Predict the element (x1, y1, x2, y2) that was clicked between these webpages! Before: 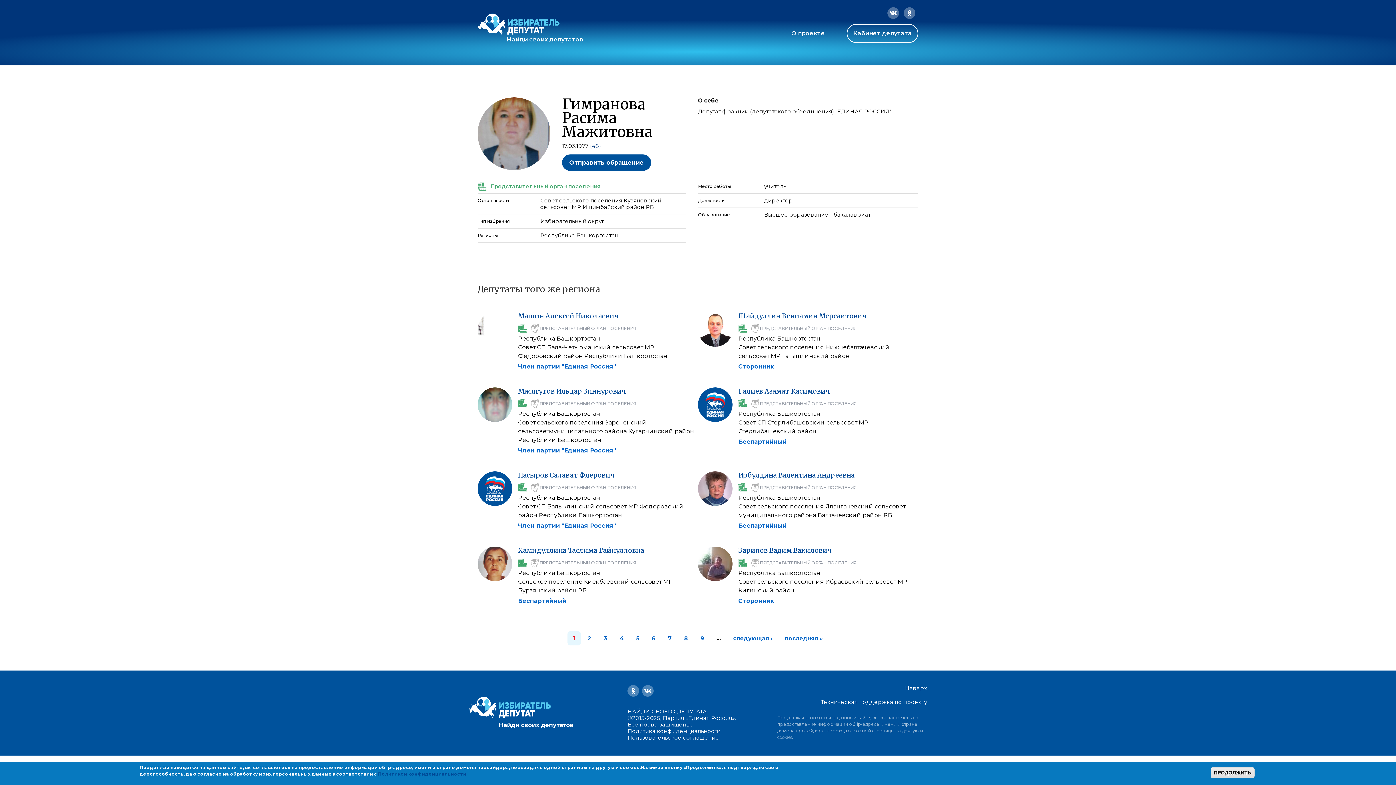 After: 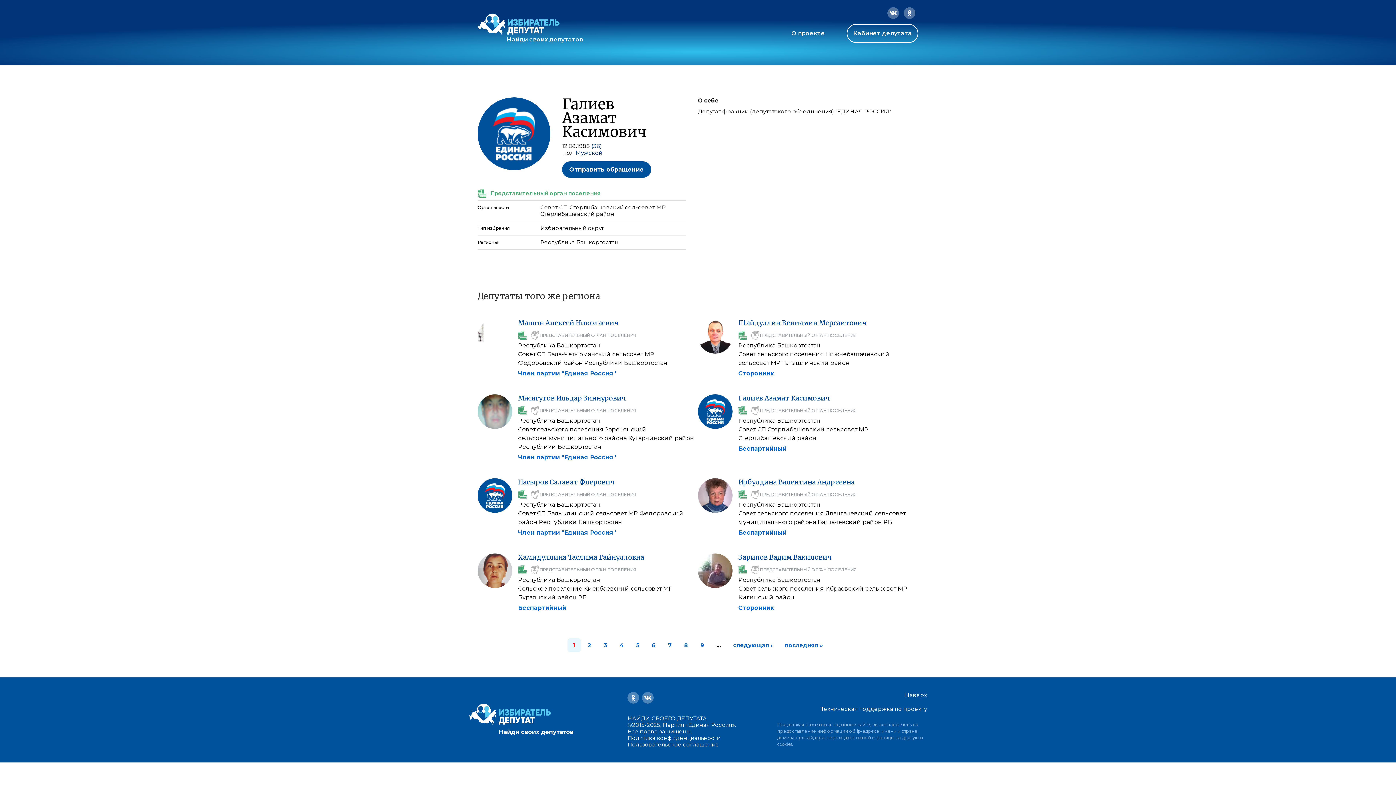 Action: label: Галиев Азамат Касимович bbox: (738, 387, 829, 395)